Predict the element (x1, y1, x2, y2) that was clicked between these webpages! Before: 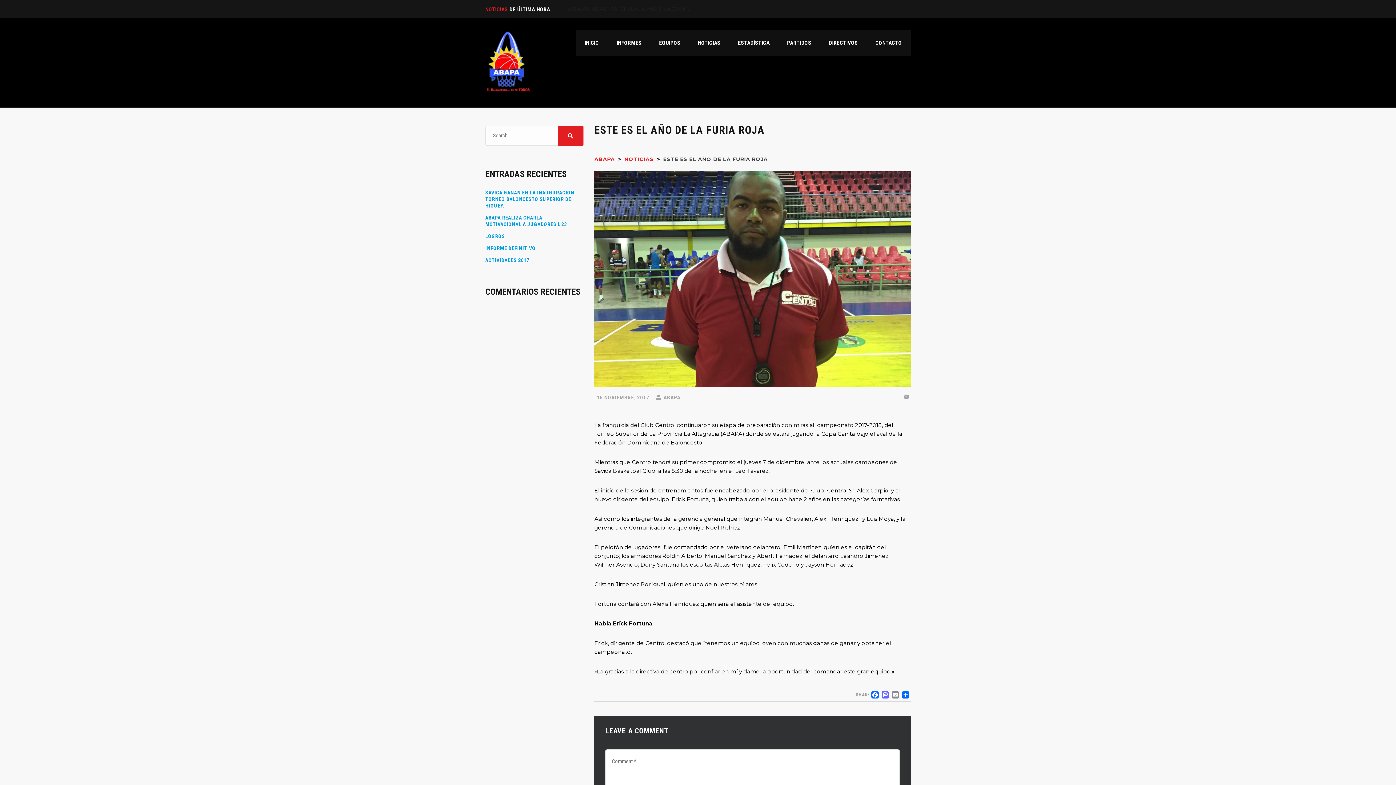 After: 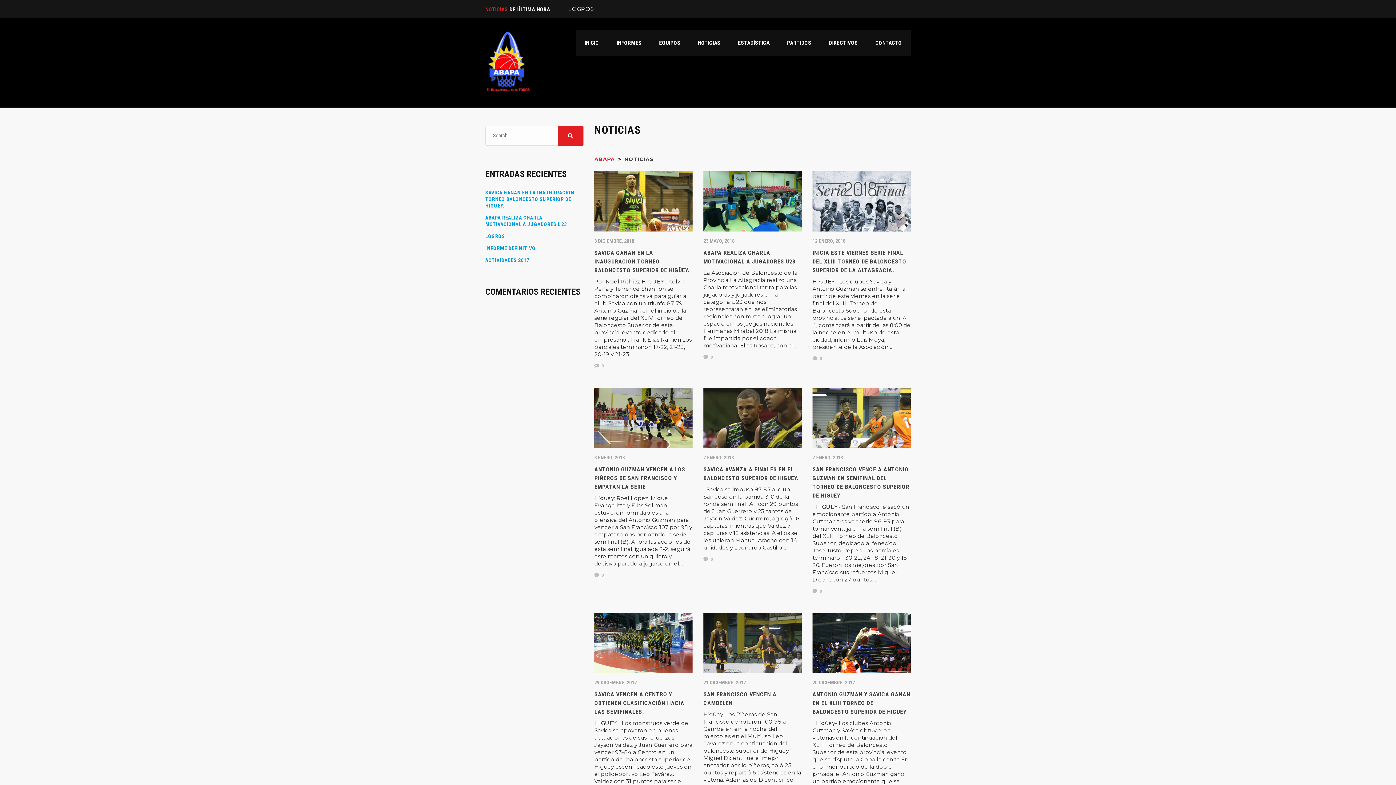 Action: bbox: (624, 156, 653, 162) label: NOTICIAS